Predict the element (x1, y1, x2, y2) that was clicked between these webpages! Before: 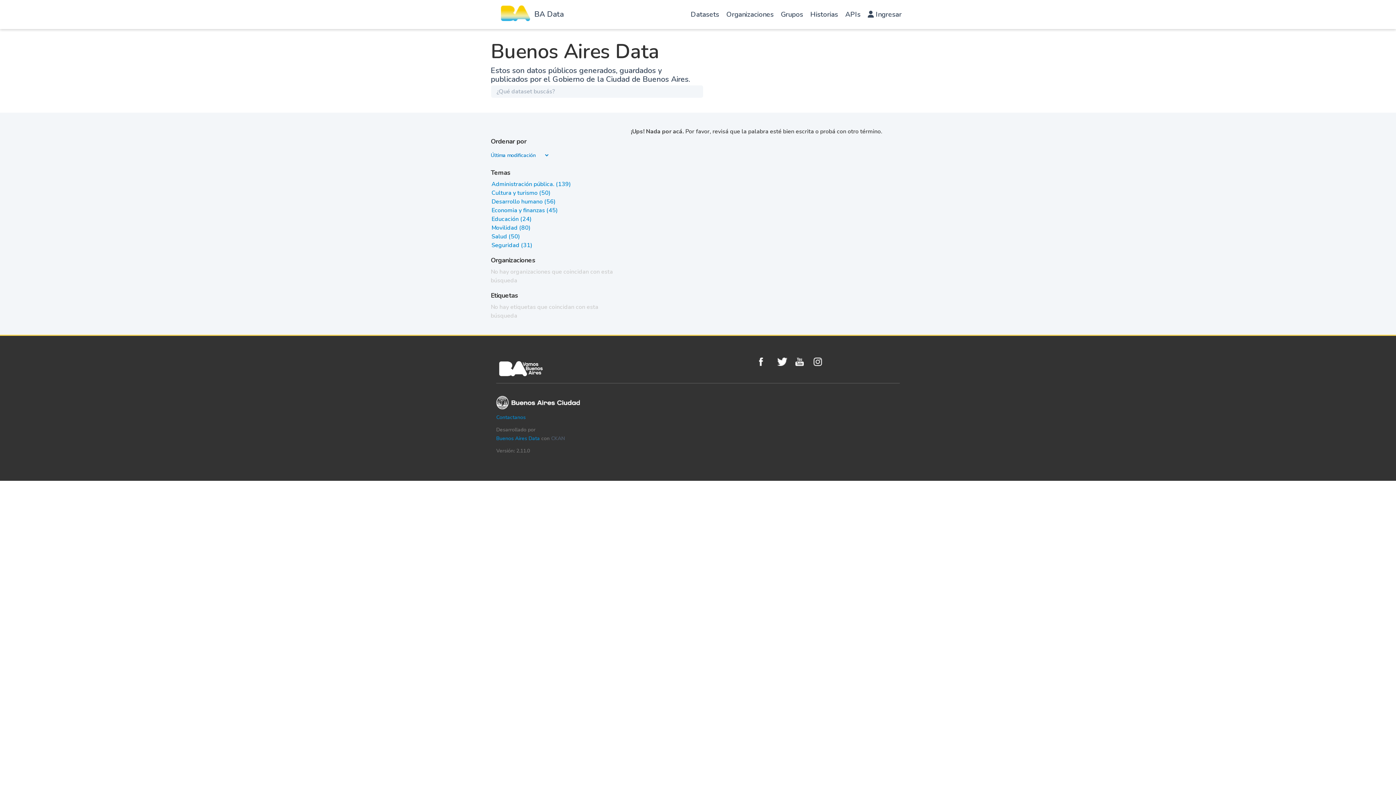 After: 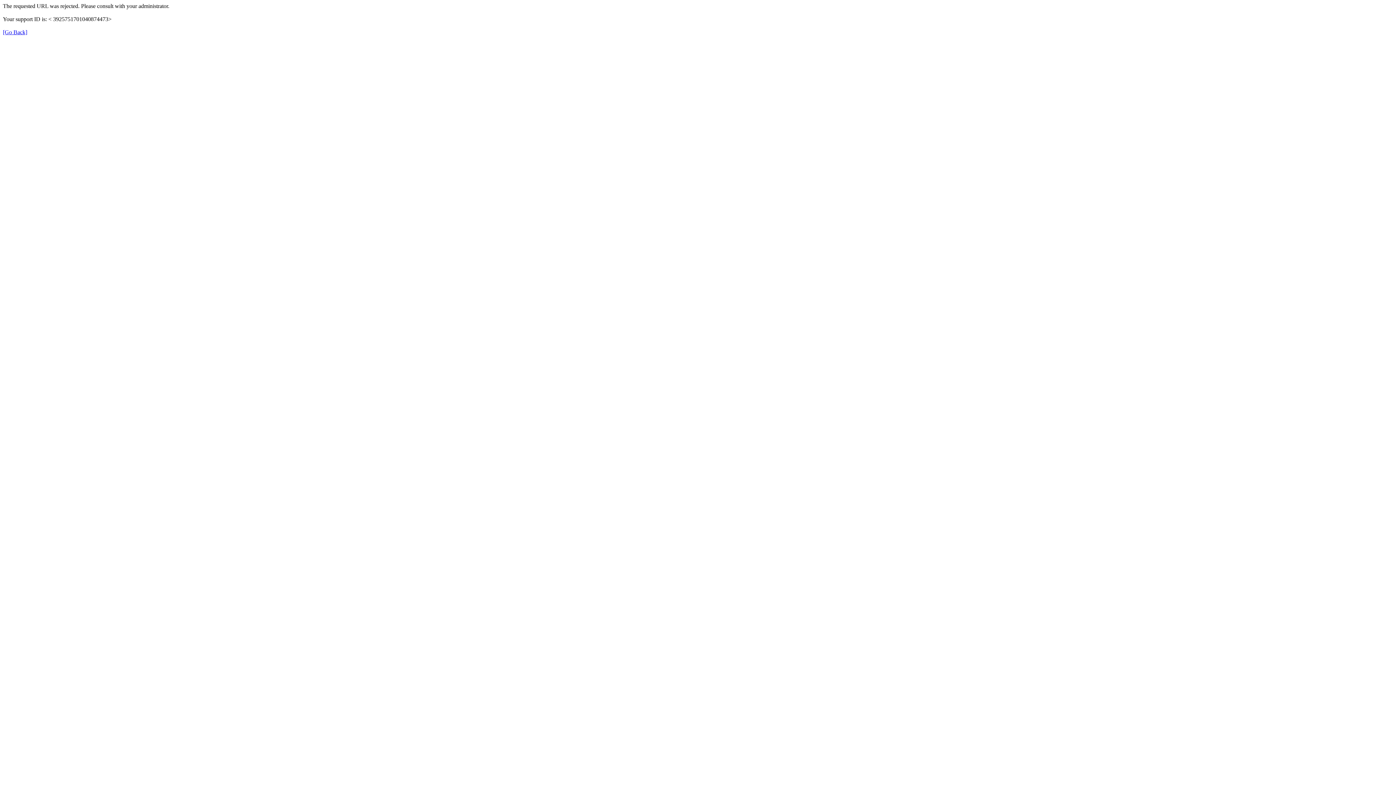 Action: label: Datasets bbox: (687, 1, 722, 30)